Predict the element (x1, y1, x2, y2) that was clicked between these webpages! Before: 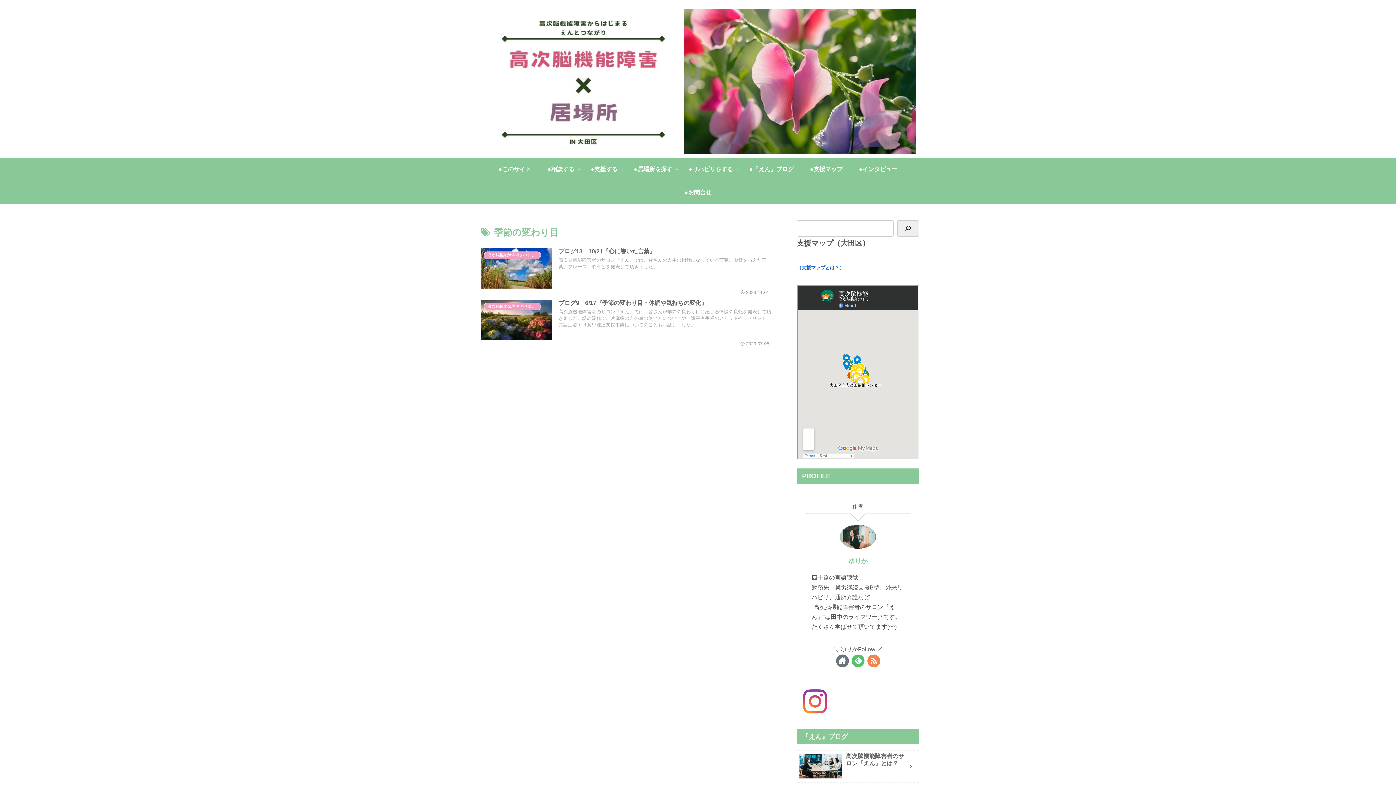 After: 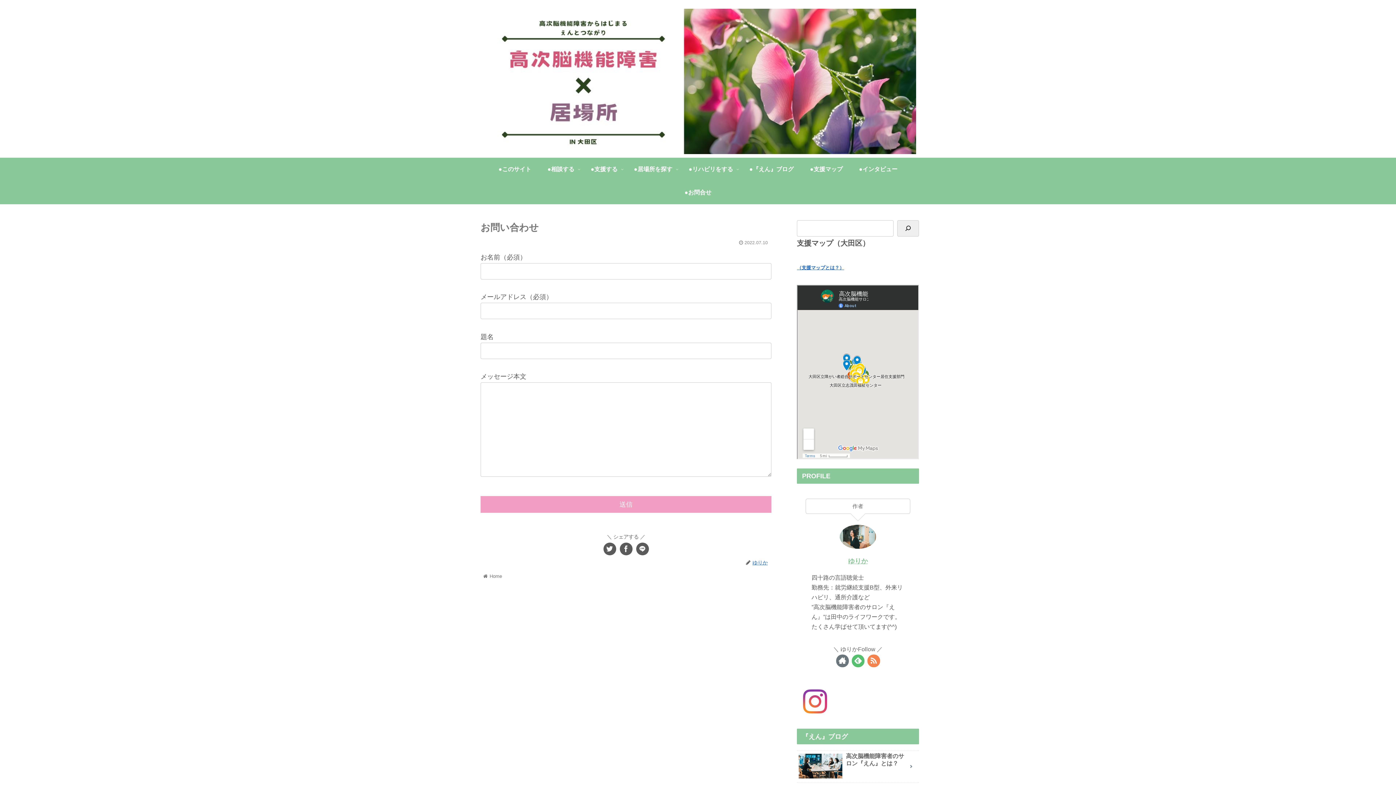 Action: label: ●お問合せ bbox: (676, 181, 719, 204)